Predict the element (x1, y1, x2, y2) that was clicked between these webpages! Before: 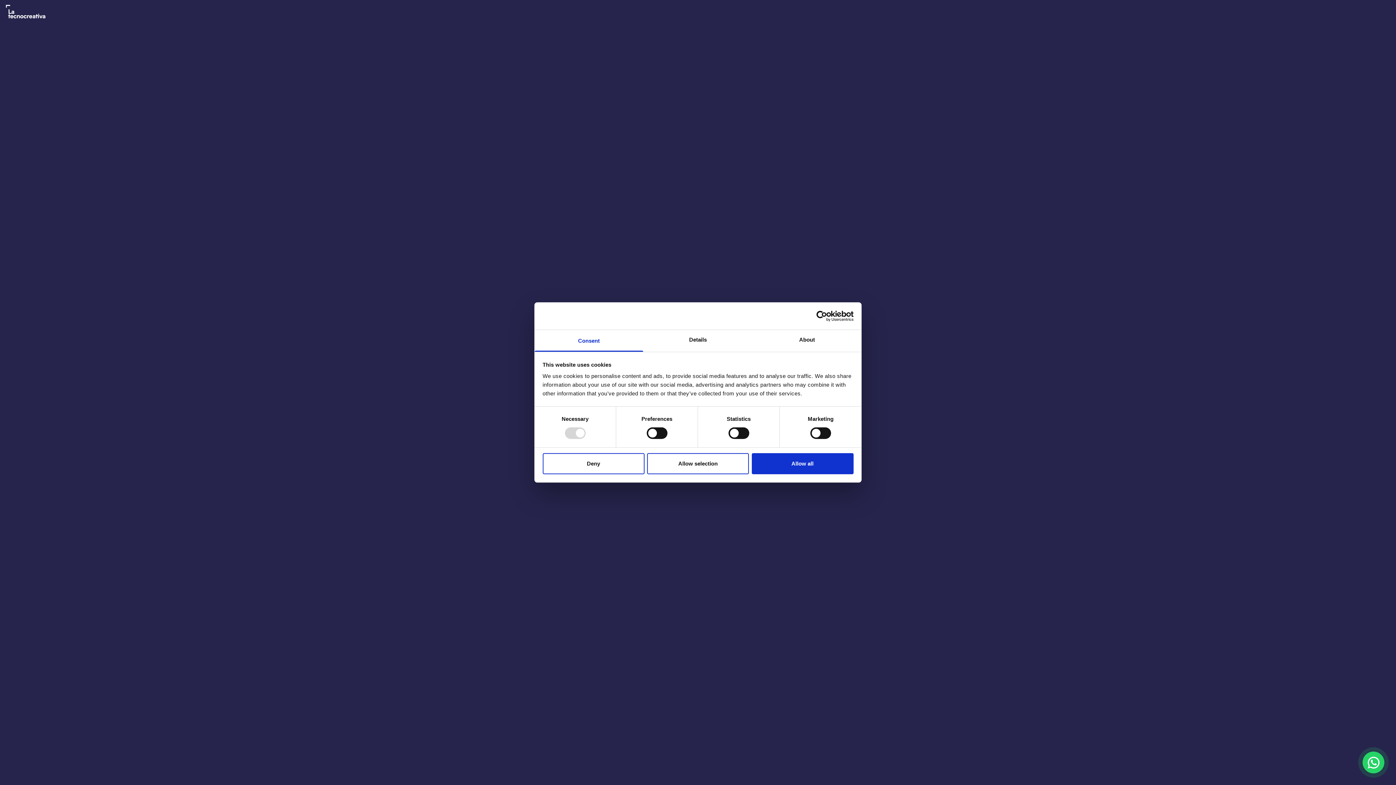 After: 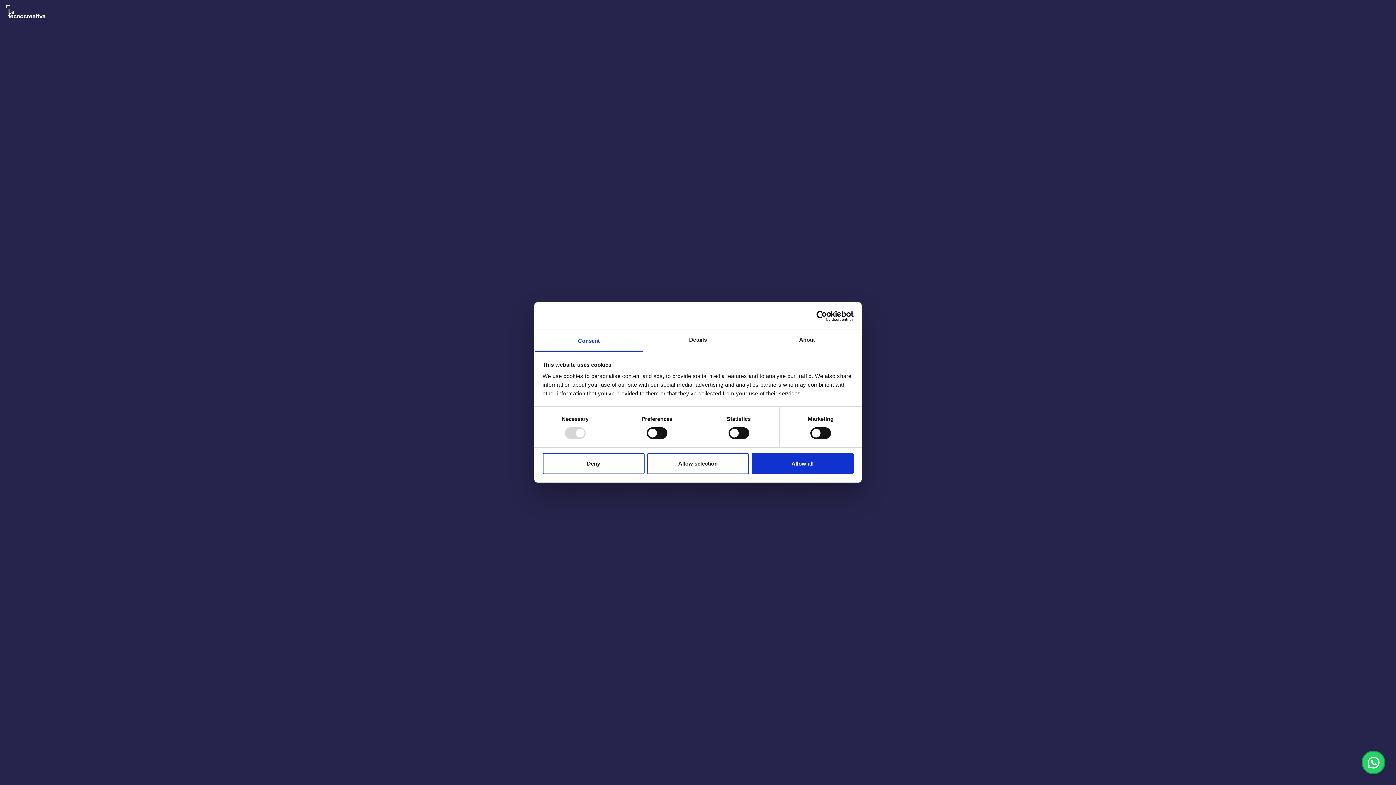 Action: label: Cookiebot - opens in a new window bbox: (790, 310, 853, 321)